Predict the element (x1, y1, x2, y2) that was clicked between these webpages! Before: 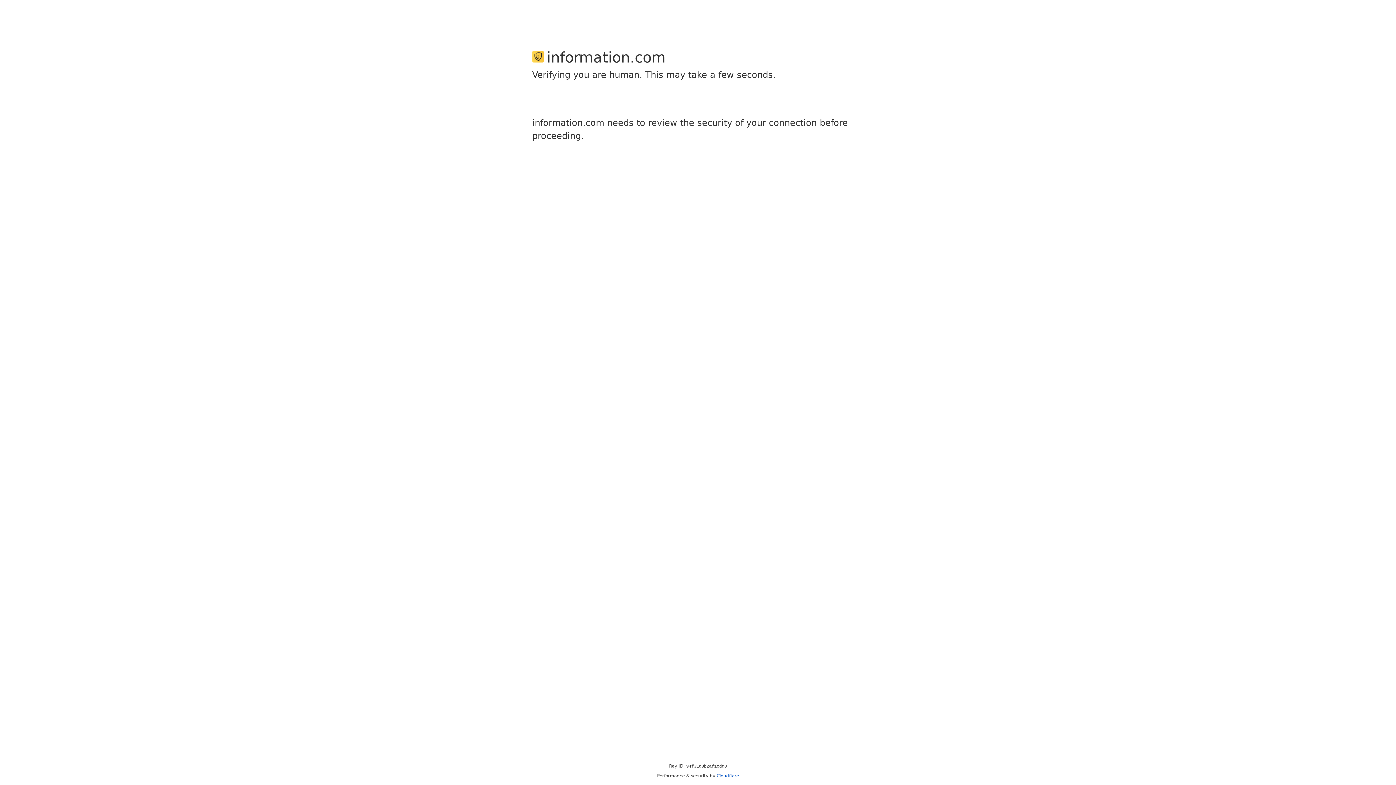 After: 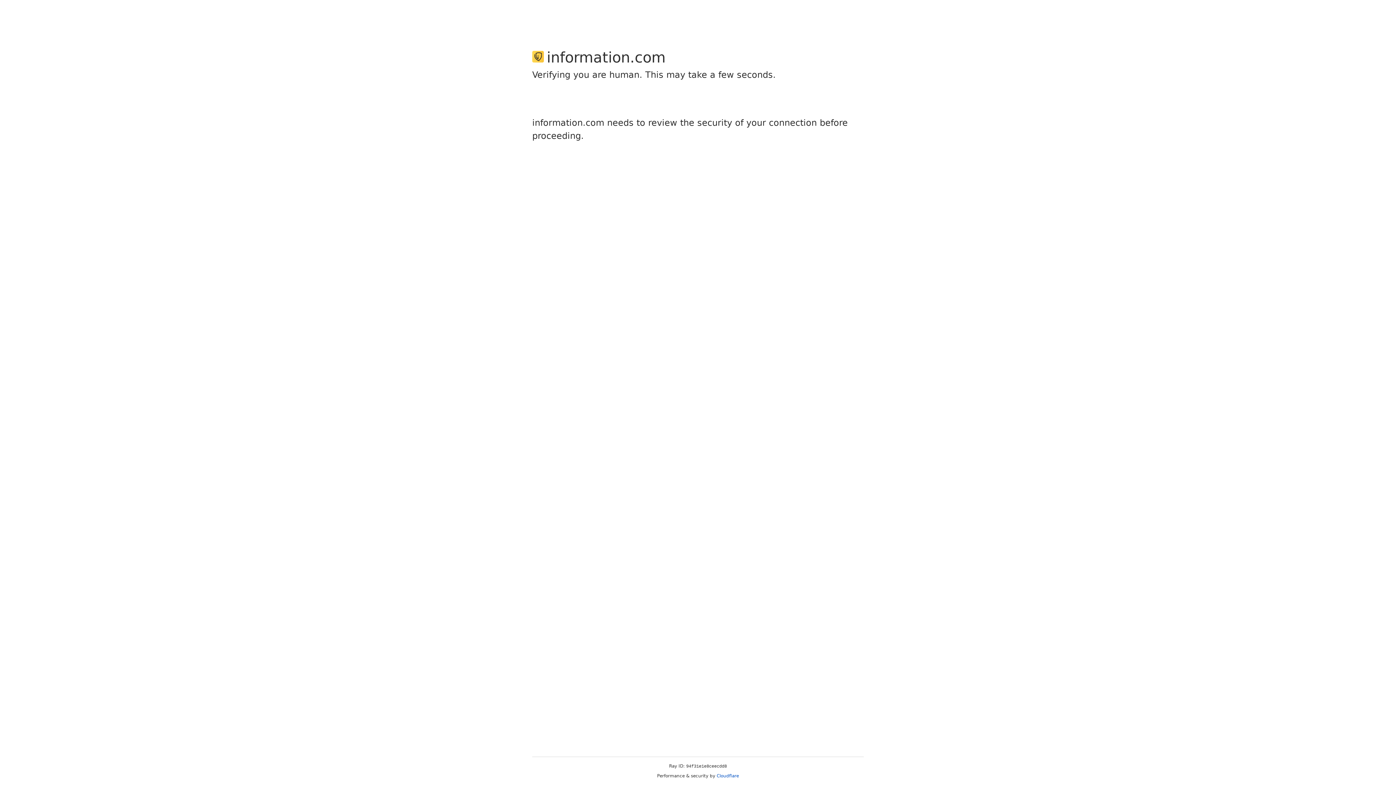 Action: label: Cloudflare bbox: (716, 773, 739, 778)